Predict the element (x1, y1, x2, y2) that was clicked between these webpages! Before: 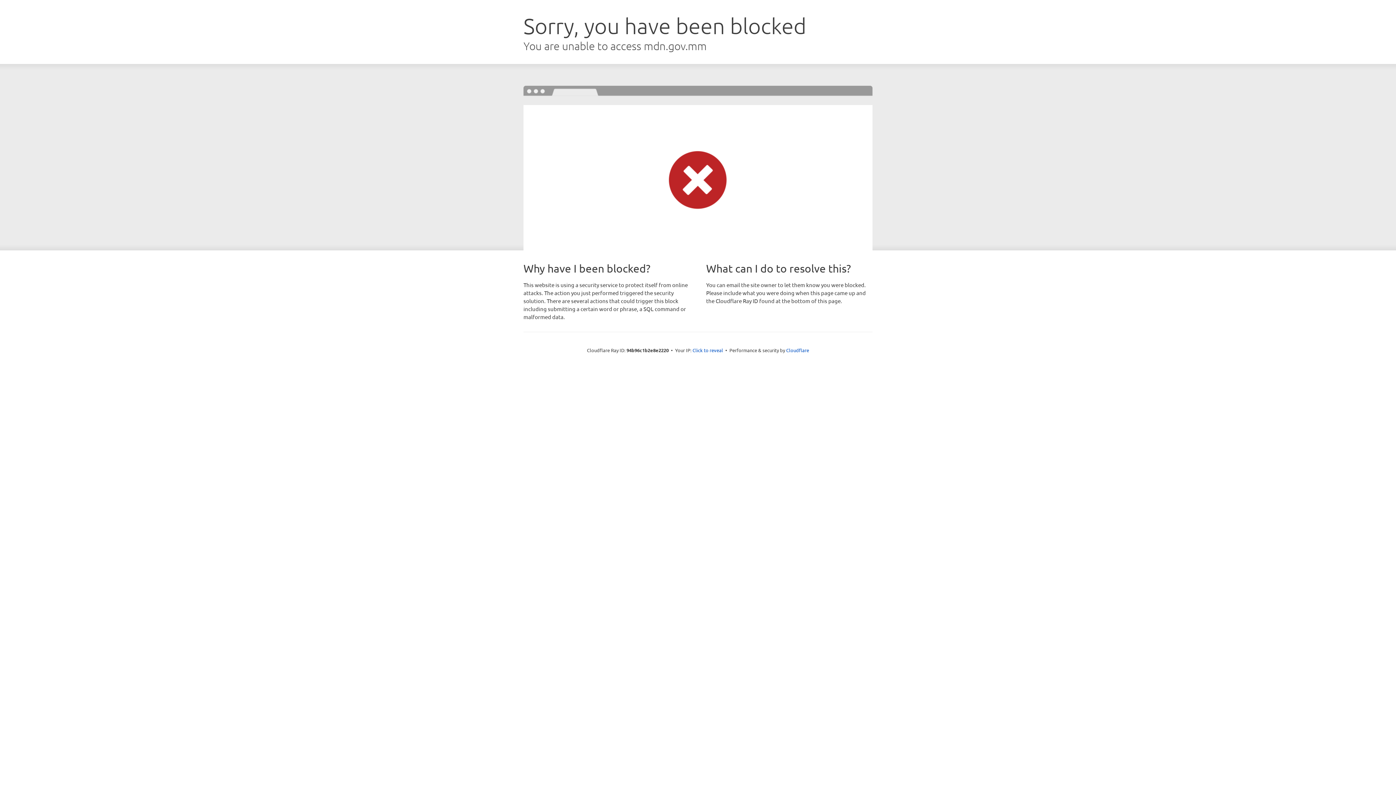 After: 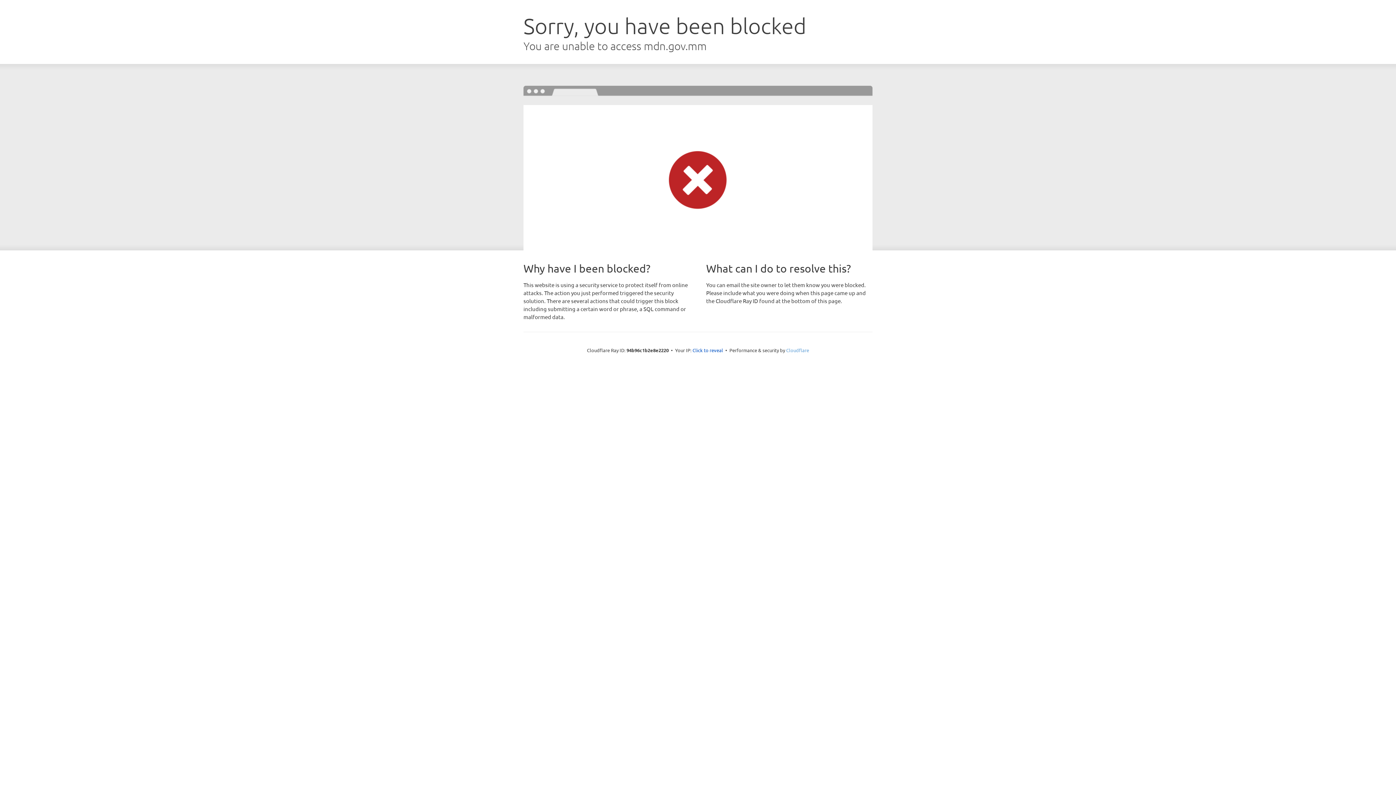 Action: label: Cloudflare bbox: (786, 347, 809, 353)